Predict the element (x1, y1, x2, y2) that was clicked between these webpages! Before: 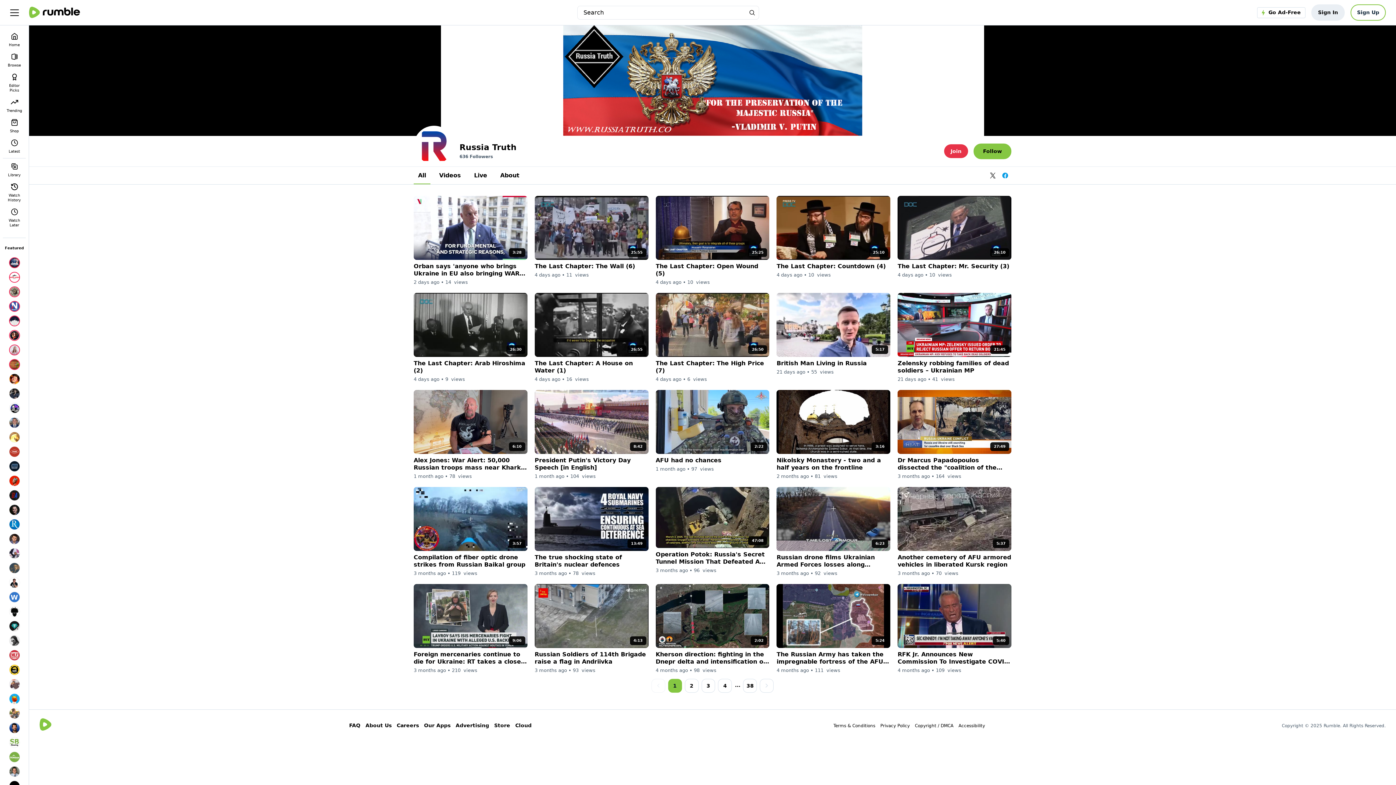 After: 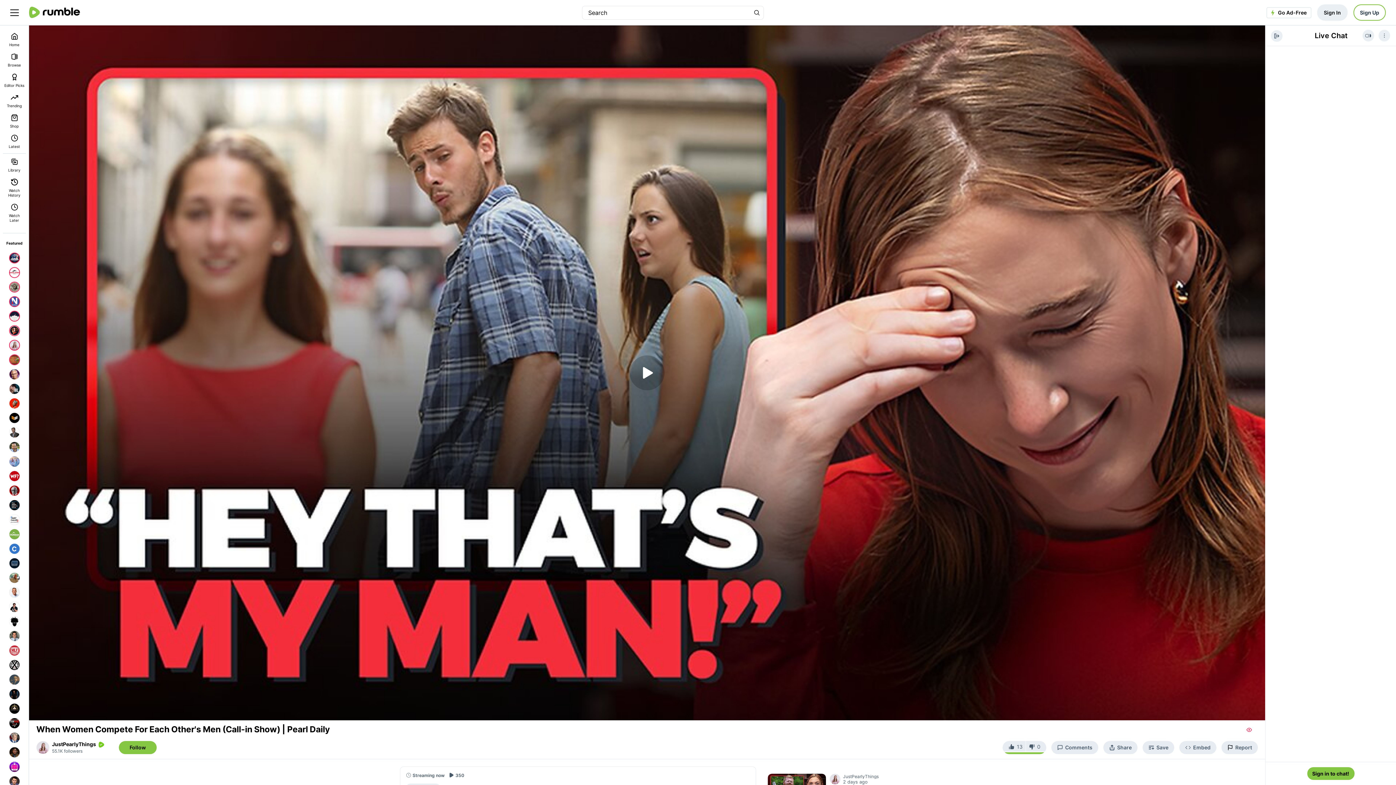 Action: bbox: (7, 342, 21, 357)